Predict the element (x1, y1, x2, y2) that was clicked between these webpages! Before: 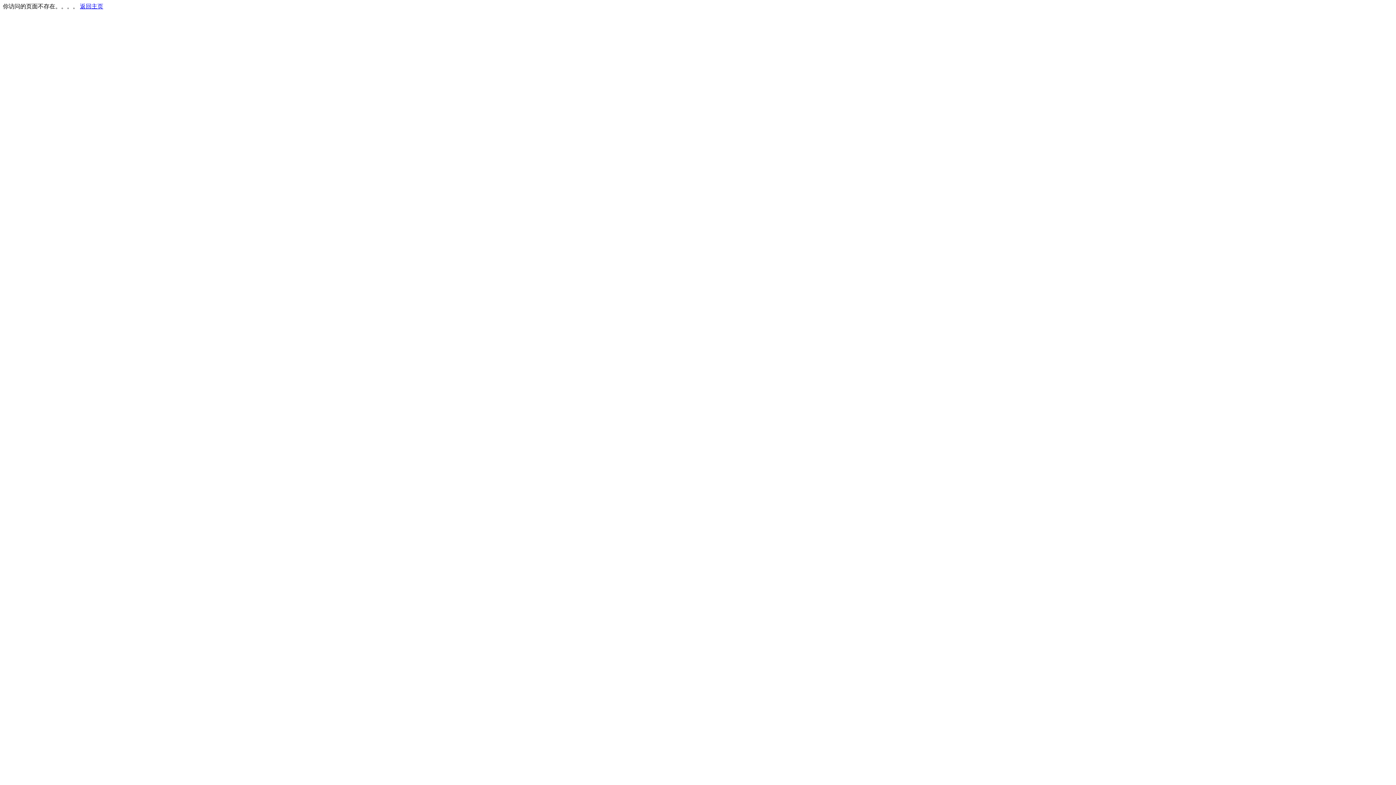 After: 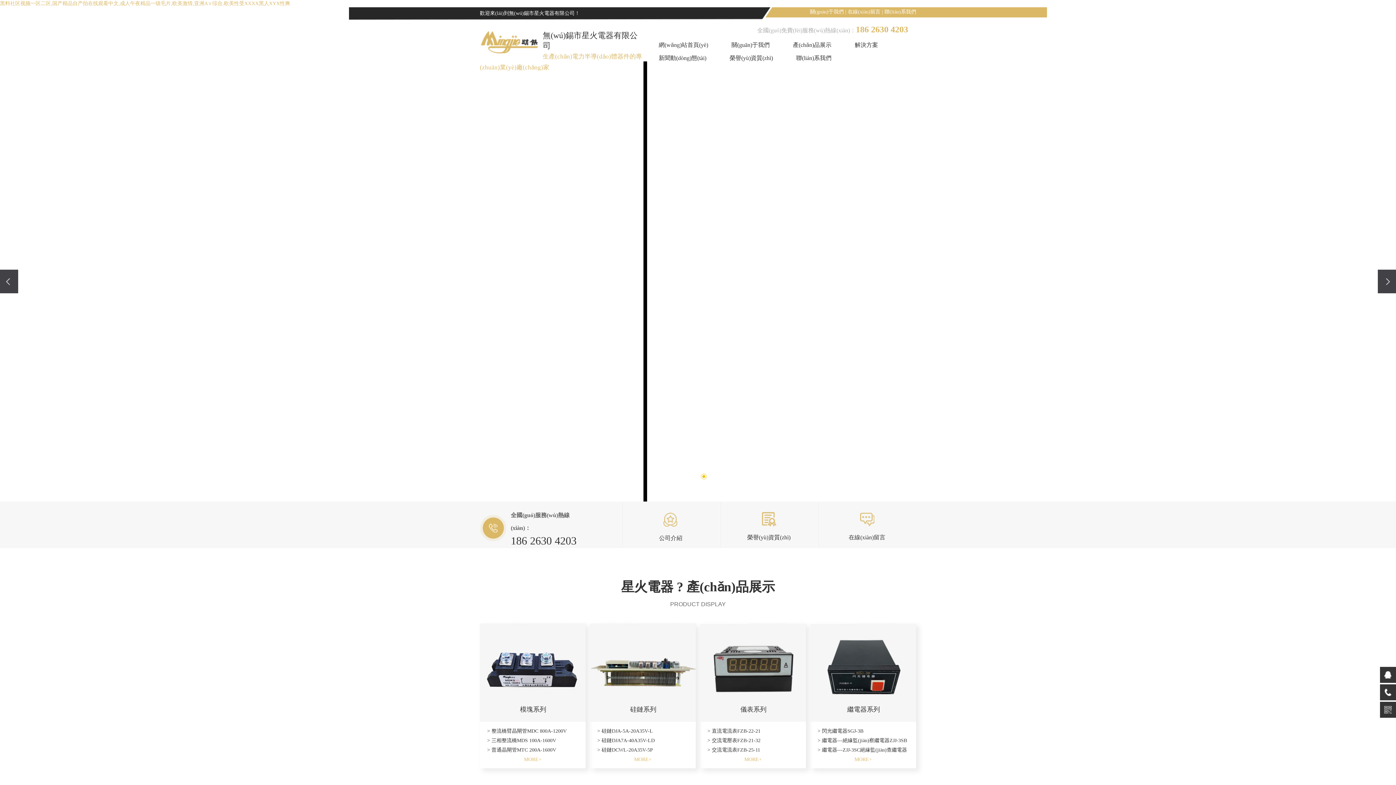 Action: bbox: (80, 3, 103, 9) label: 返回主页